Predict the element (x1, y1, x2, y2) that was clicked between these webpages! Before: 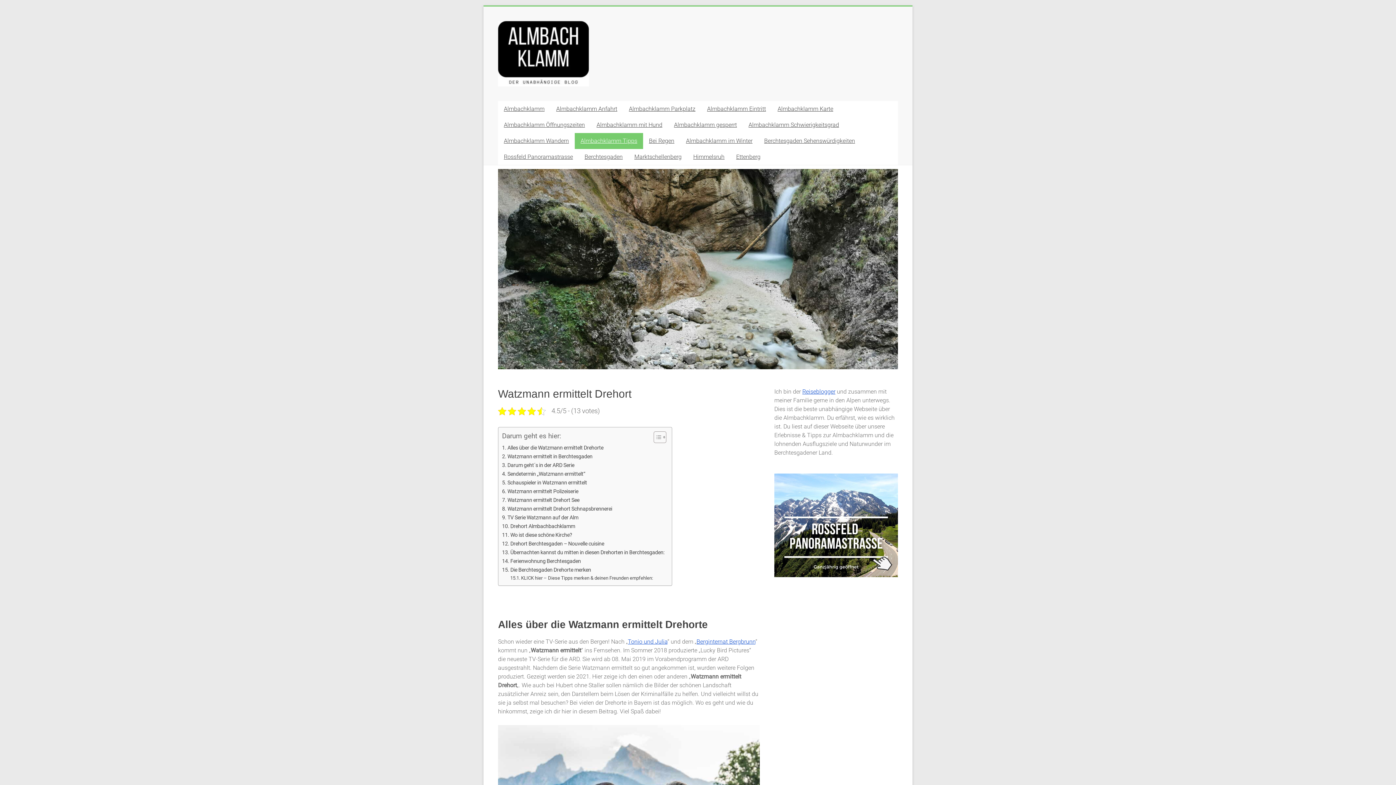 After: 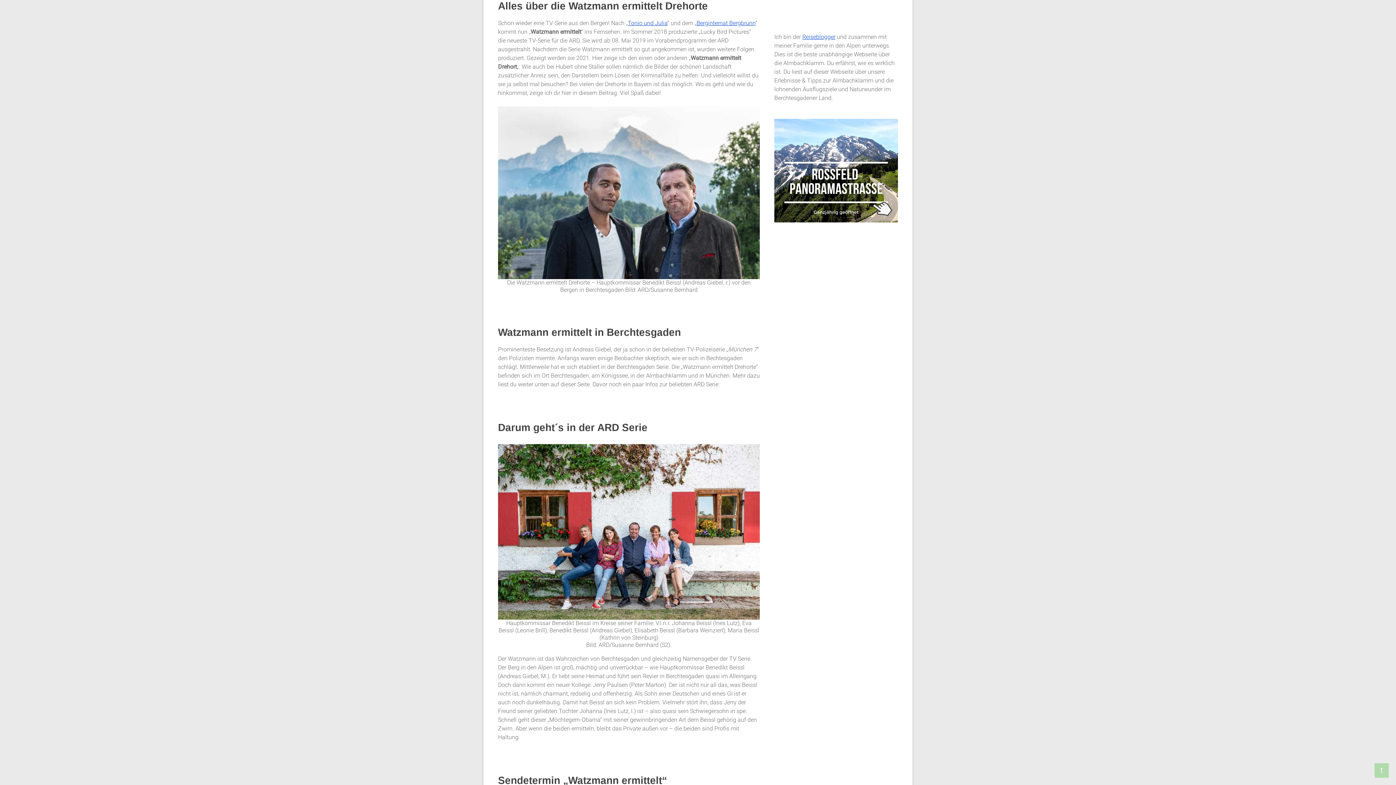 Action: label: Alles über die Watzmann ermittelt Drehorte bbox: (502, 443, 603, 452)